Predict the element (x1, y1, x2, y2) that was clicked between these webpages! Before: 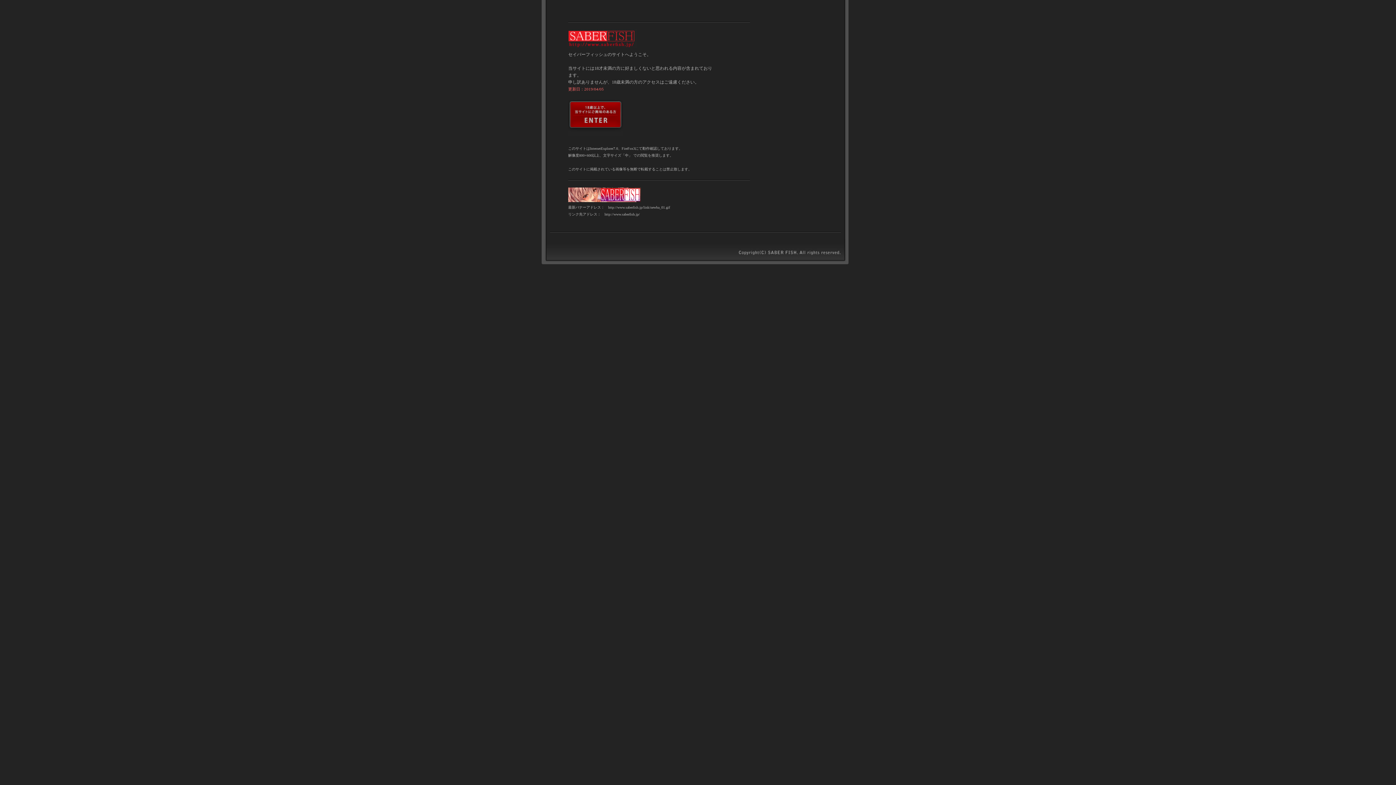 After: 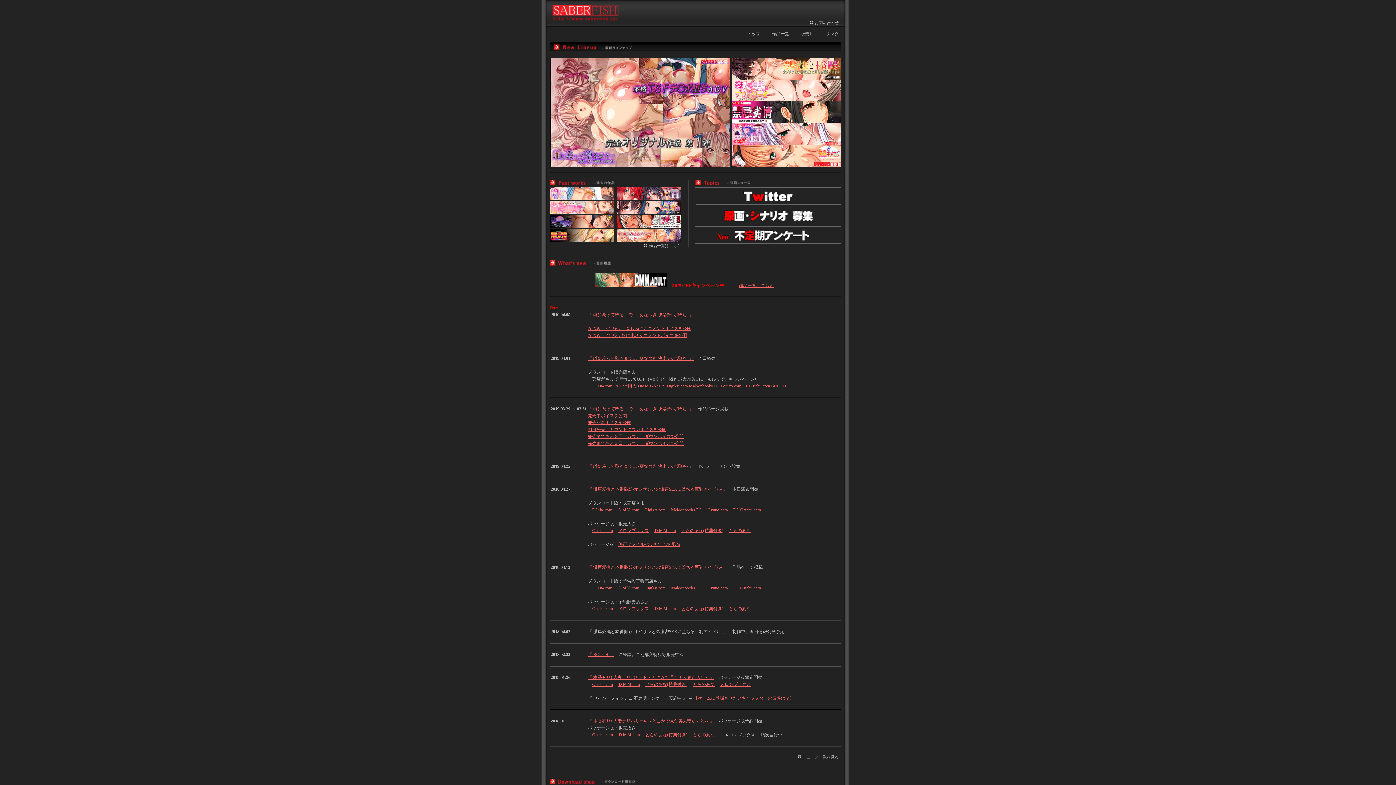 Action: bbox: (568, 132, 622, 137)